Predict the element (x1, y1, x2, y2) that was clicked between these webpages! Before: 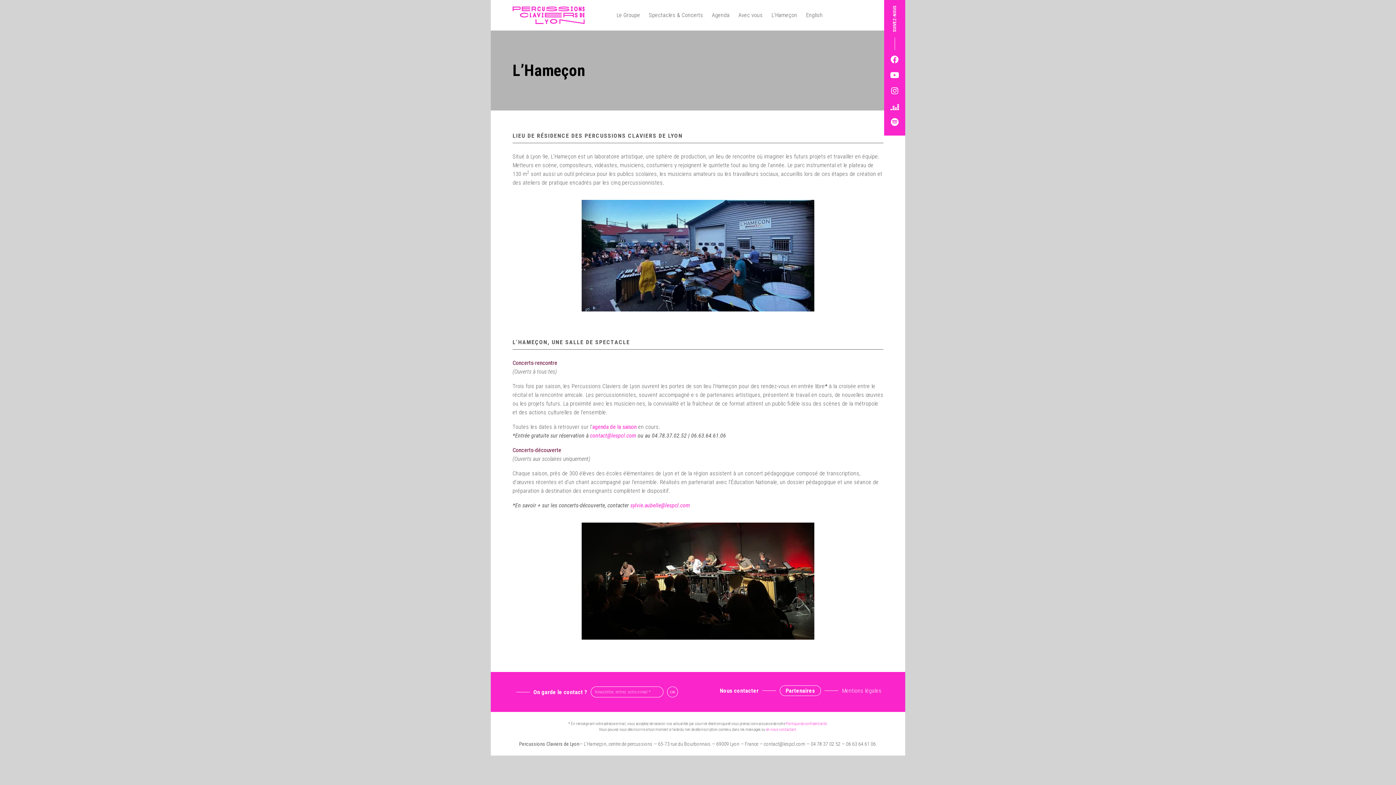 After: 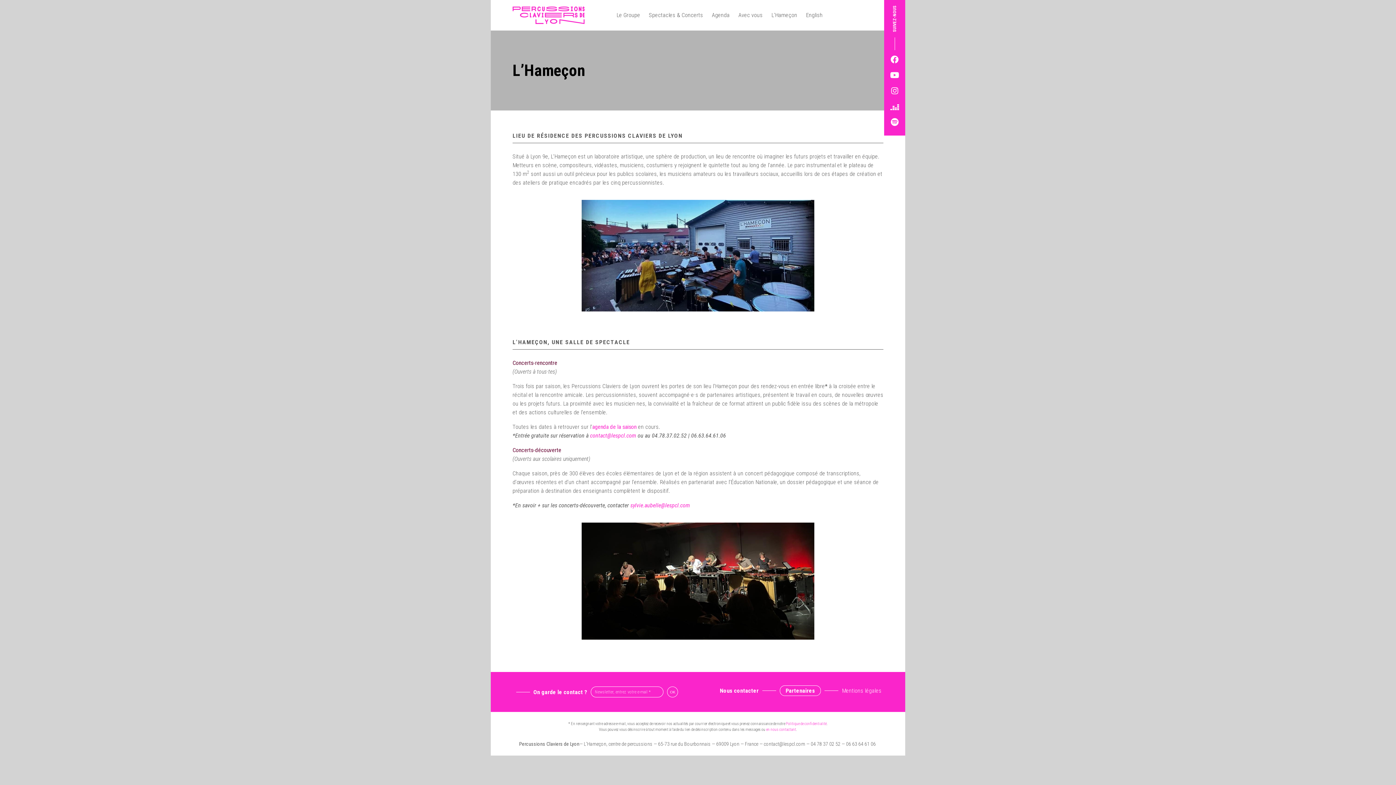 Action: bbox: (884, 53, 905, 65)